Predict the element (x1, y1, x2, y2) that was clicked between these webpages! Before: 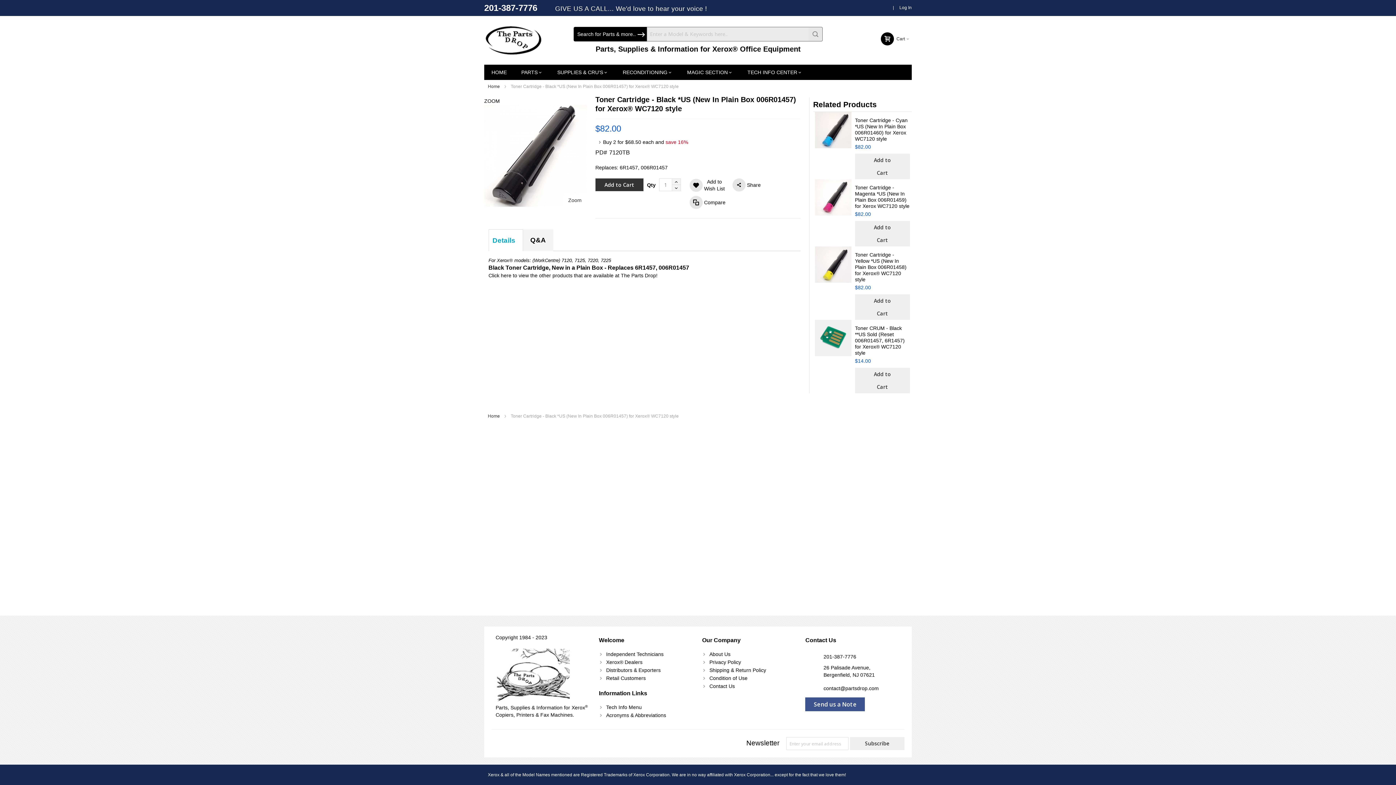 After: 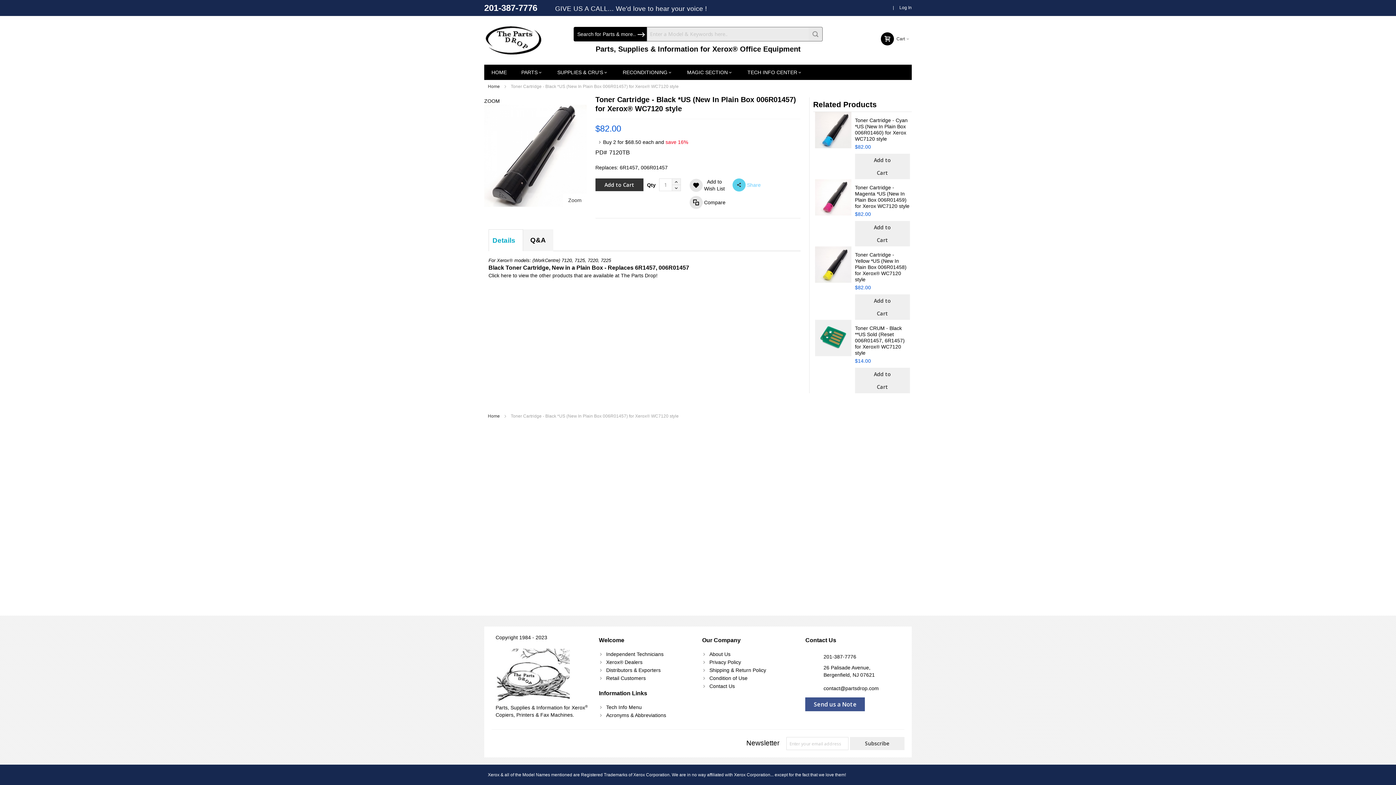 Action: bbox: (732, 178, 760, 191) label: Share